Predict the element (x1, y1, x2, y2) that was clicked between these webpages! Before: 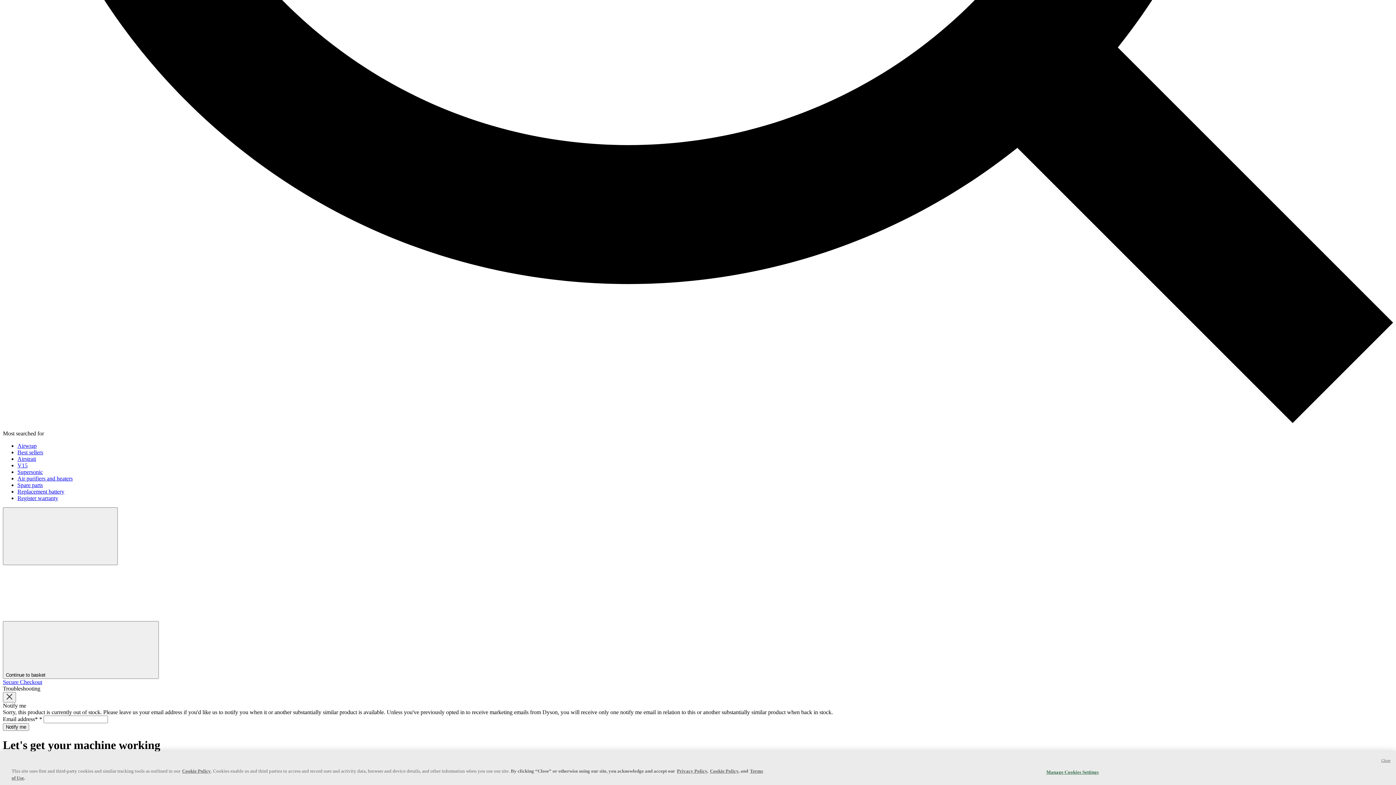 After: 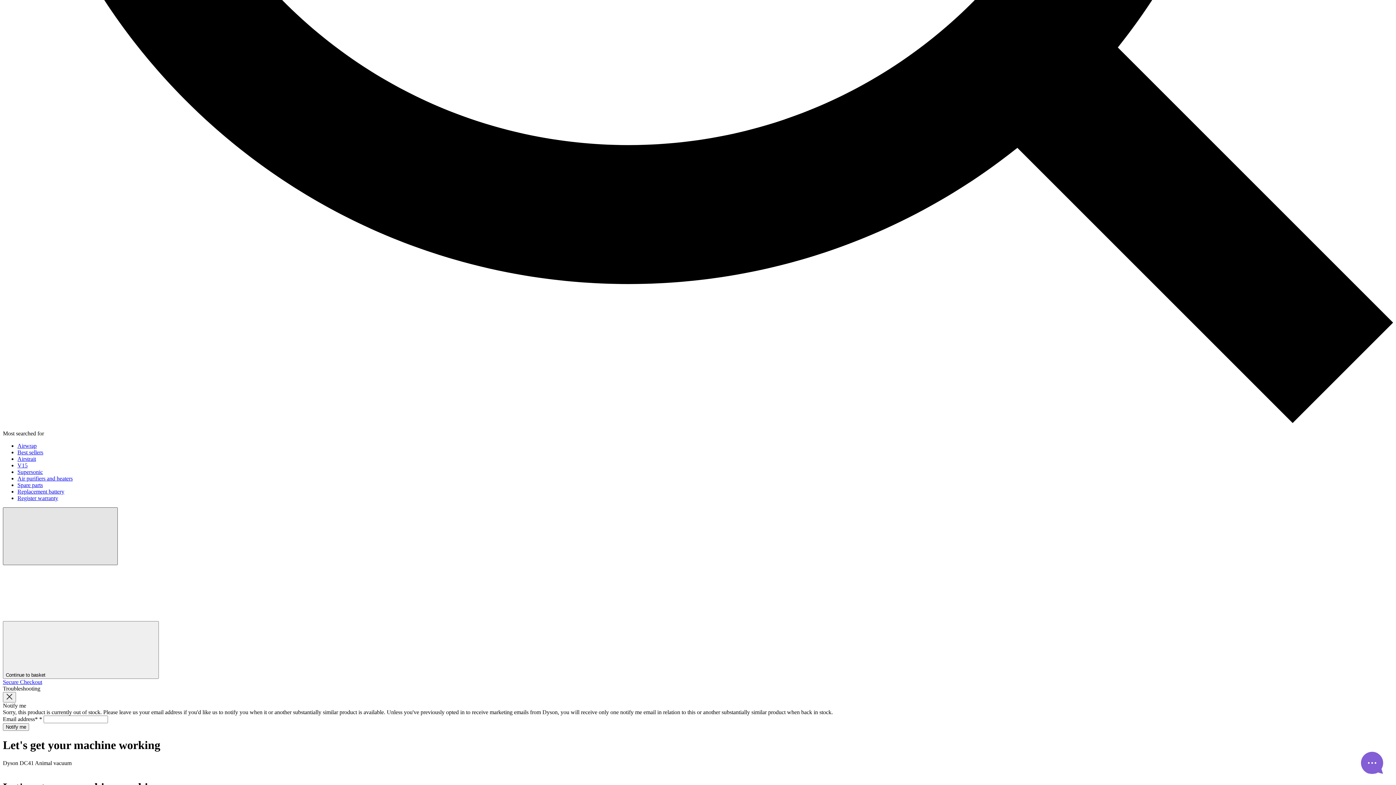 Action: label: Close search bbox: (2, 507, 117, 565)